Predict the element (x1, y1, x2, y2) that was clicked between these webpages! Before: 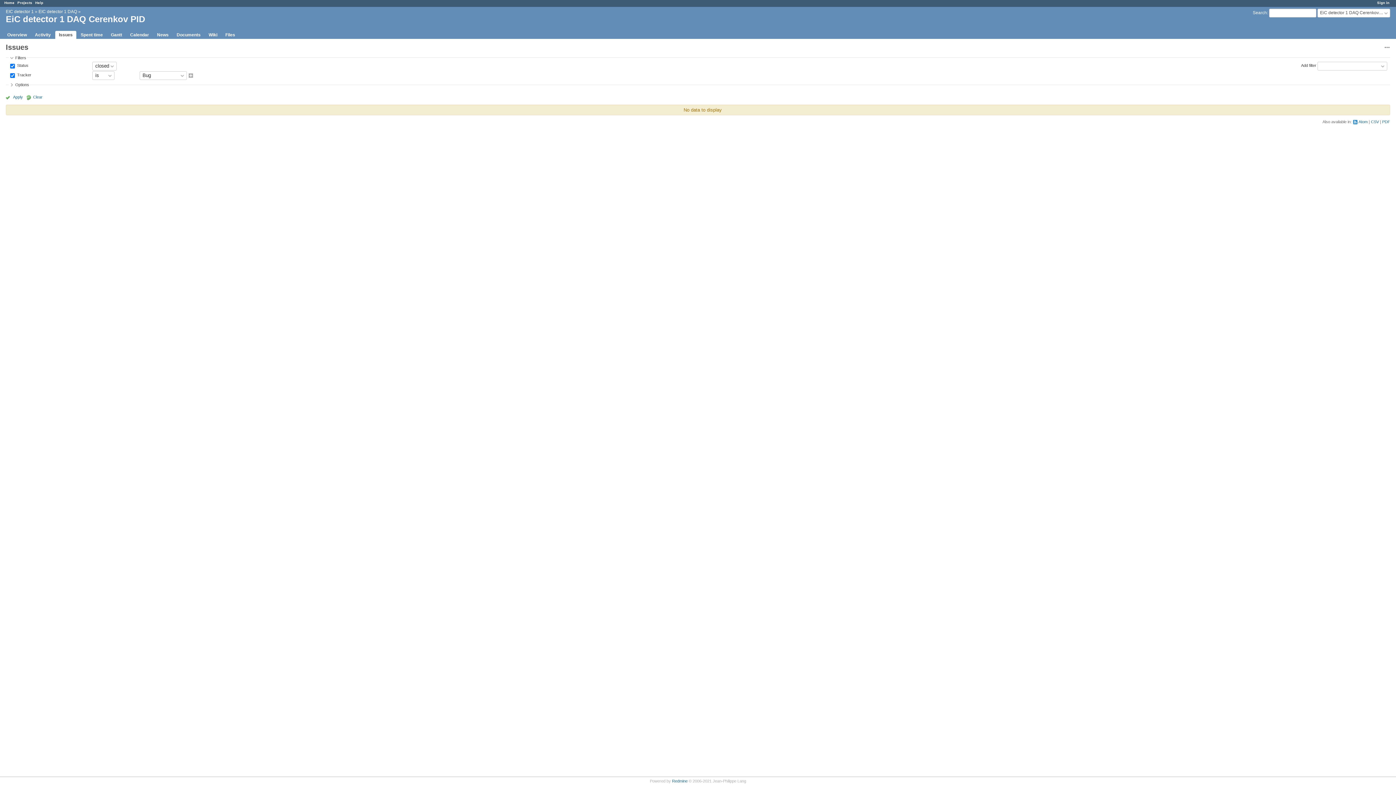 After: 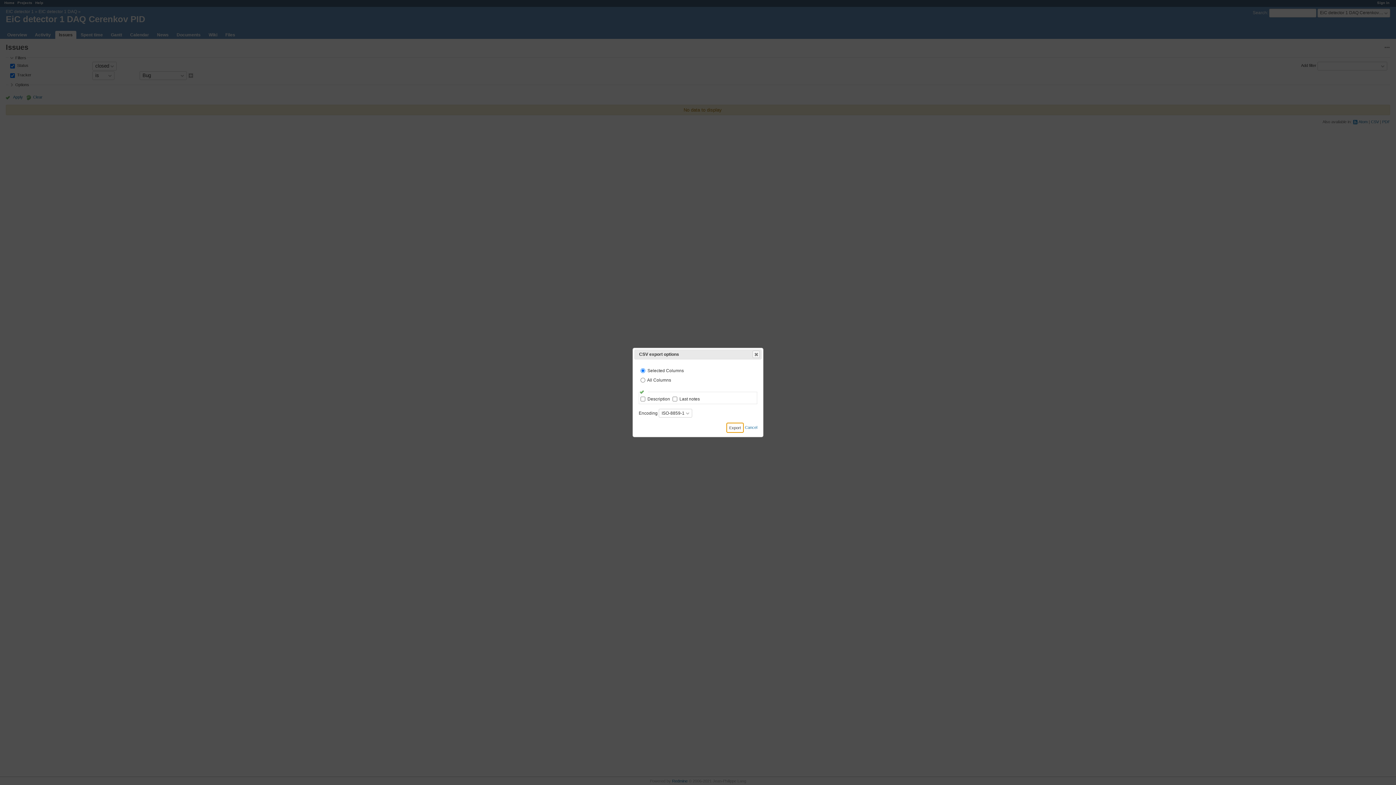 Action: bbox: (1371, 119, 1379, 123) label: CSV